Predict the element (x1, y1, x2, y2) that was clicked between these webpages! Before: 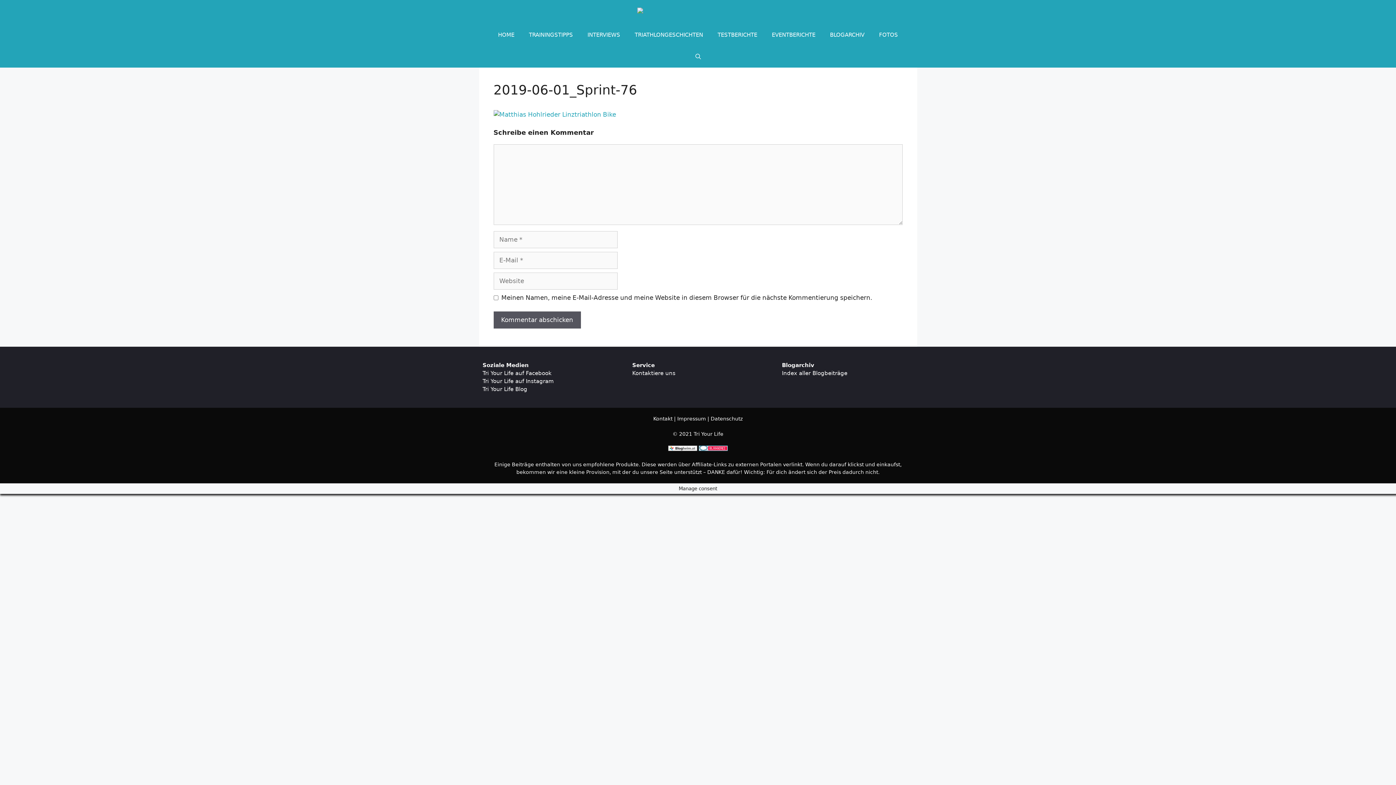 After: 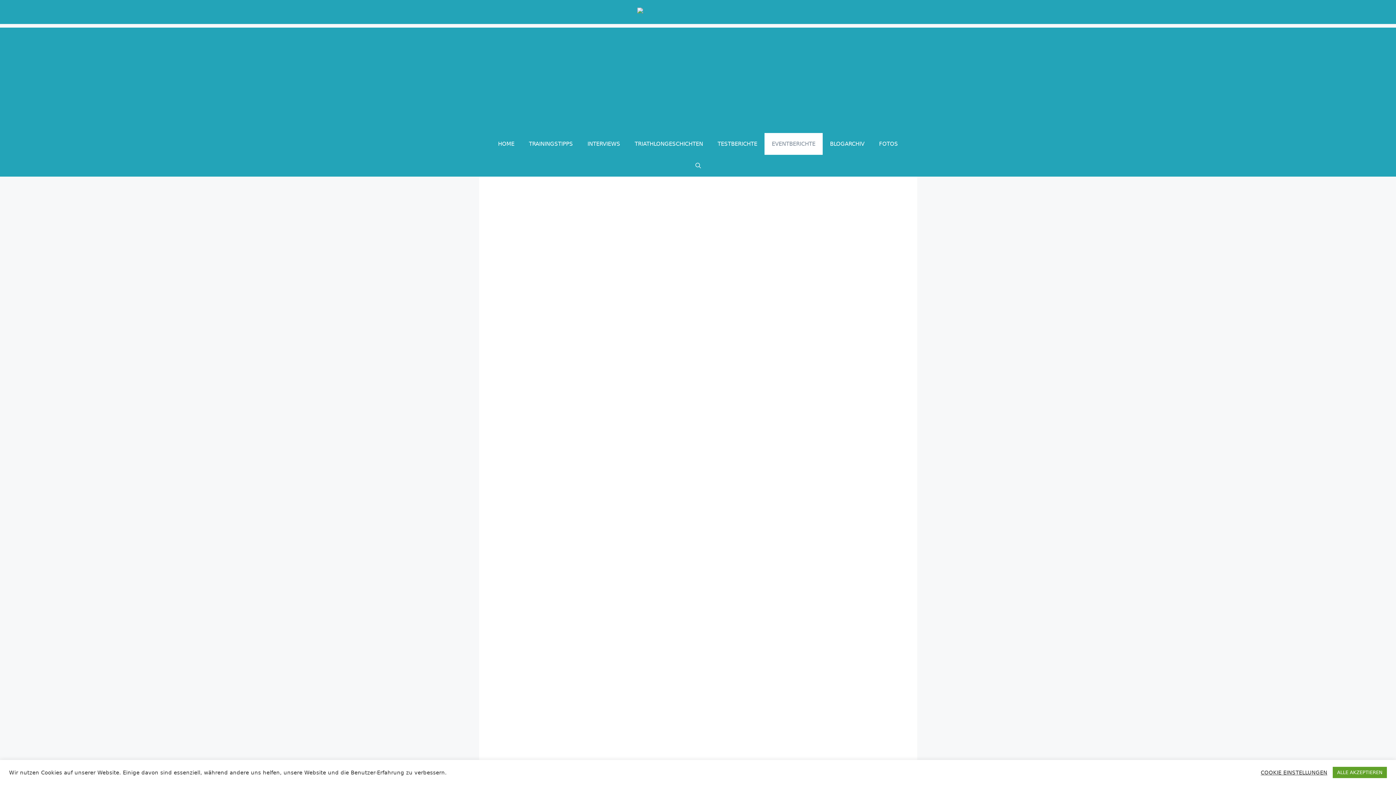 Action: bbox: (764, 24, 822, 45) label: EVENTBERICHTE